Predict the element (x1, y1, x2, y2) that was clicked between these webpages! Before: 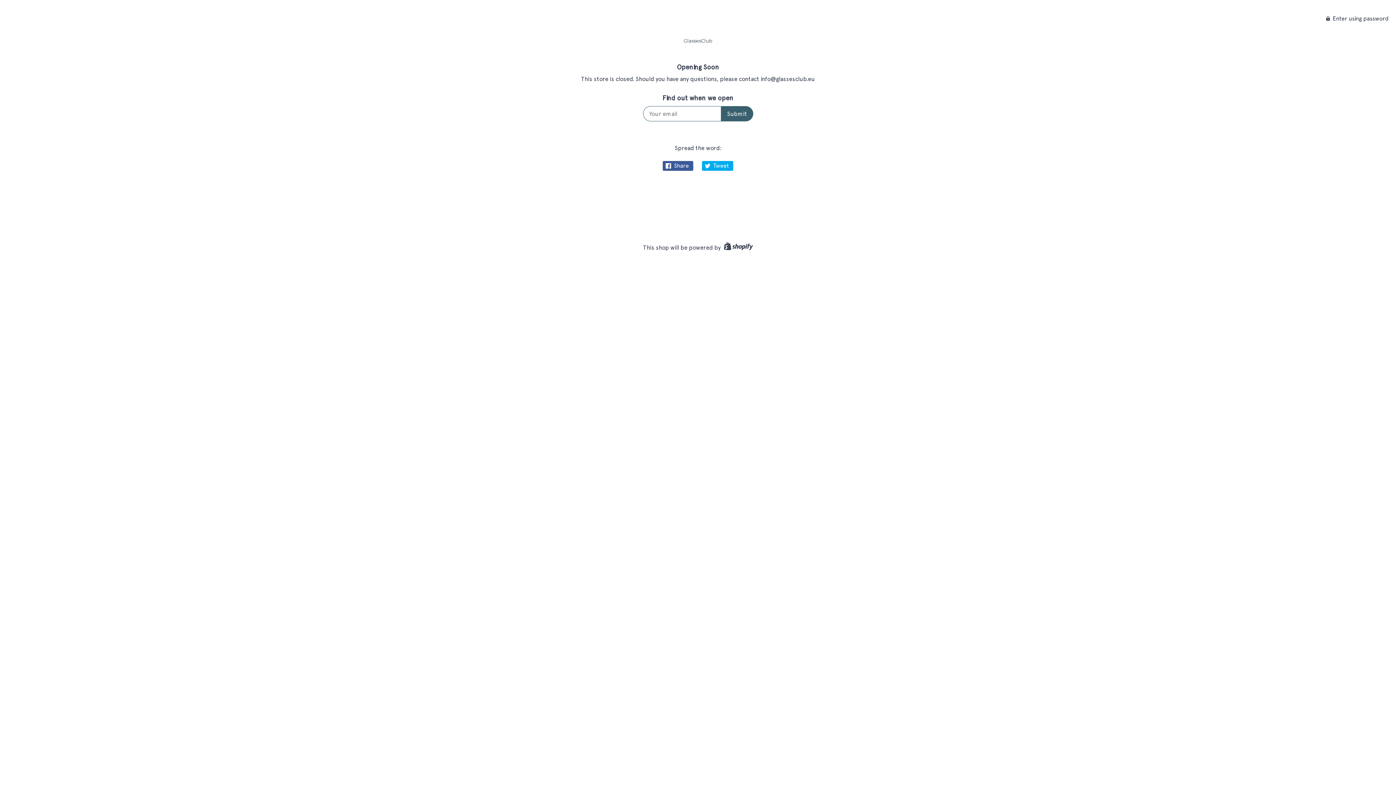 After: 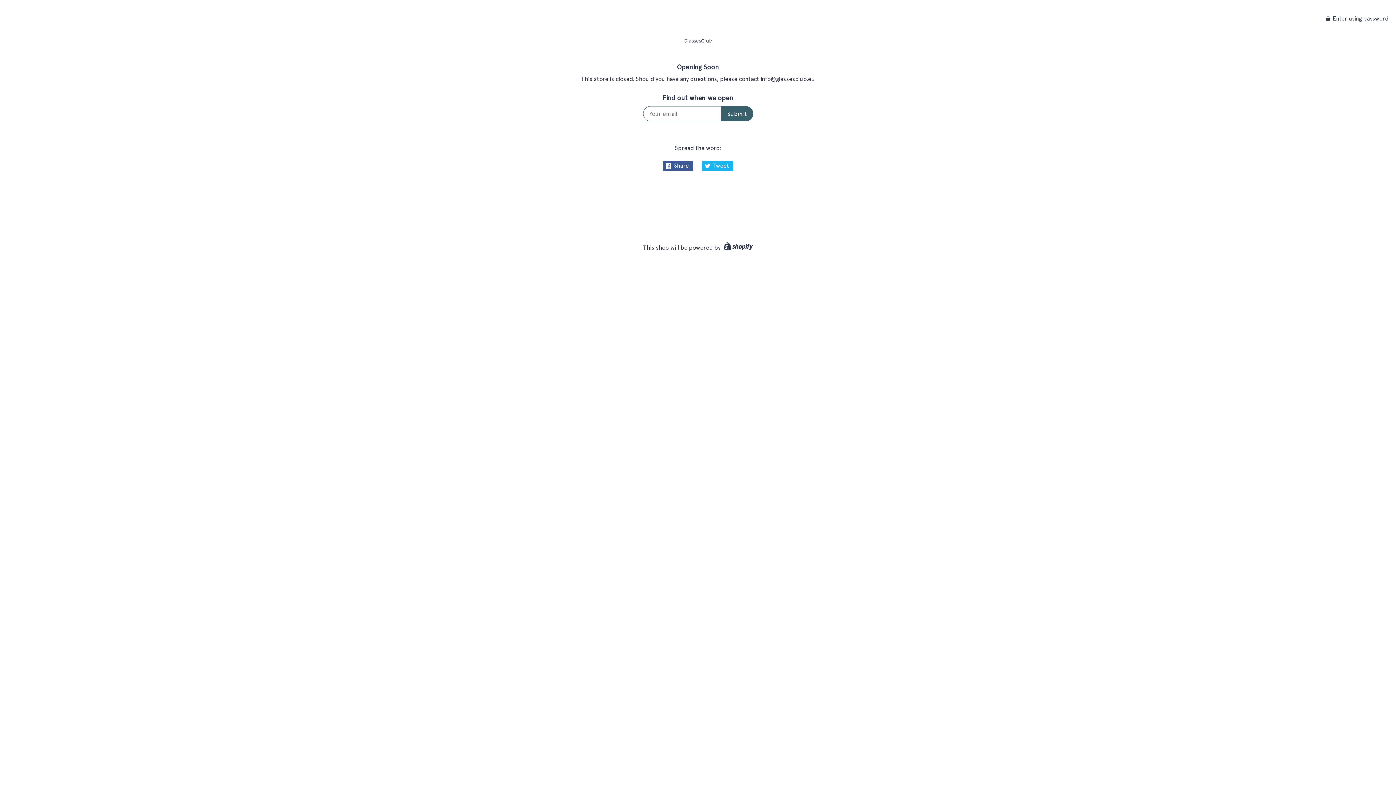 Action: label:  Tweet bbox: (702, 161, 733, 170)